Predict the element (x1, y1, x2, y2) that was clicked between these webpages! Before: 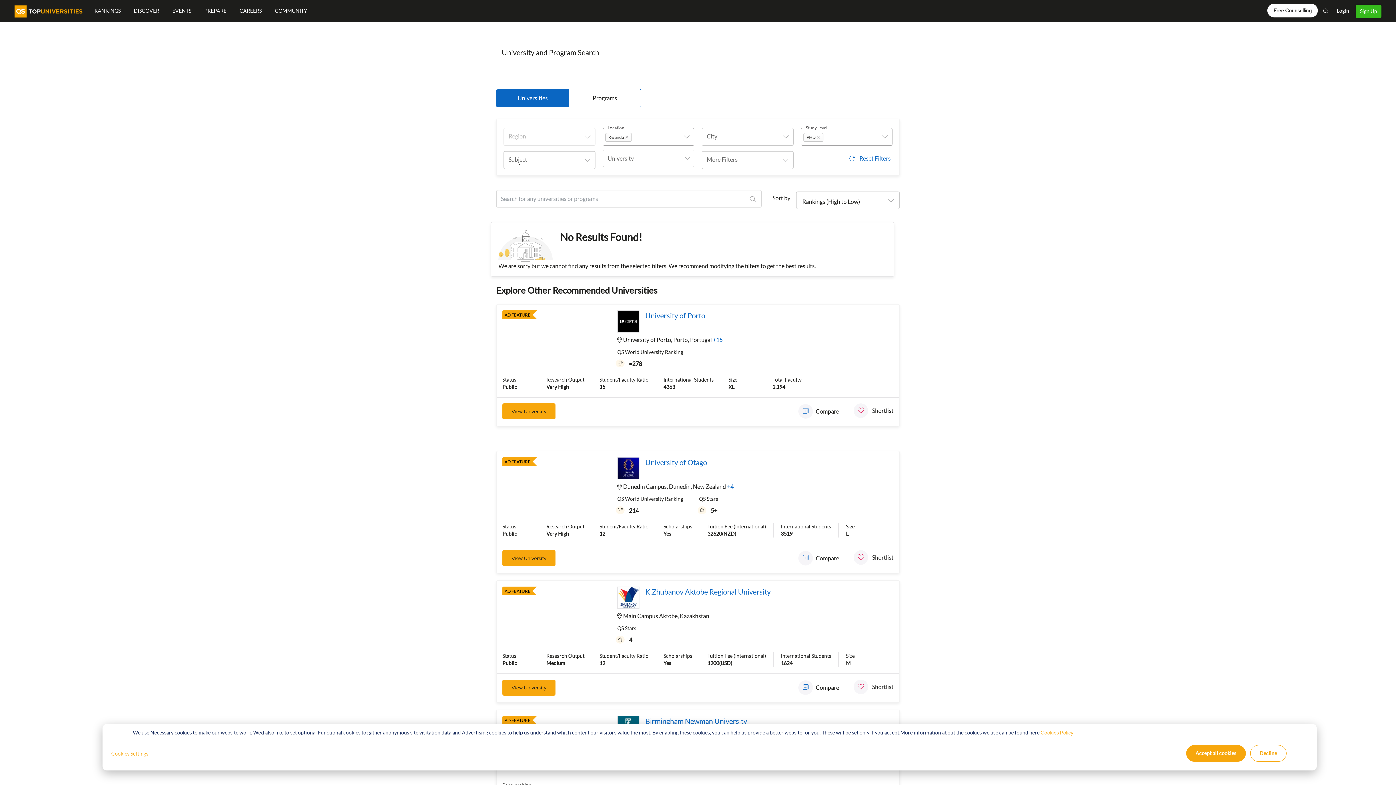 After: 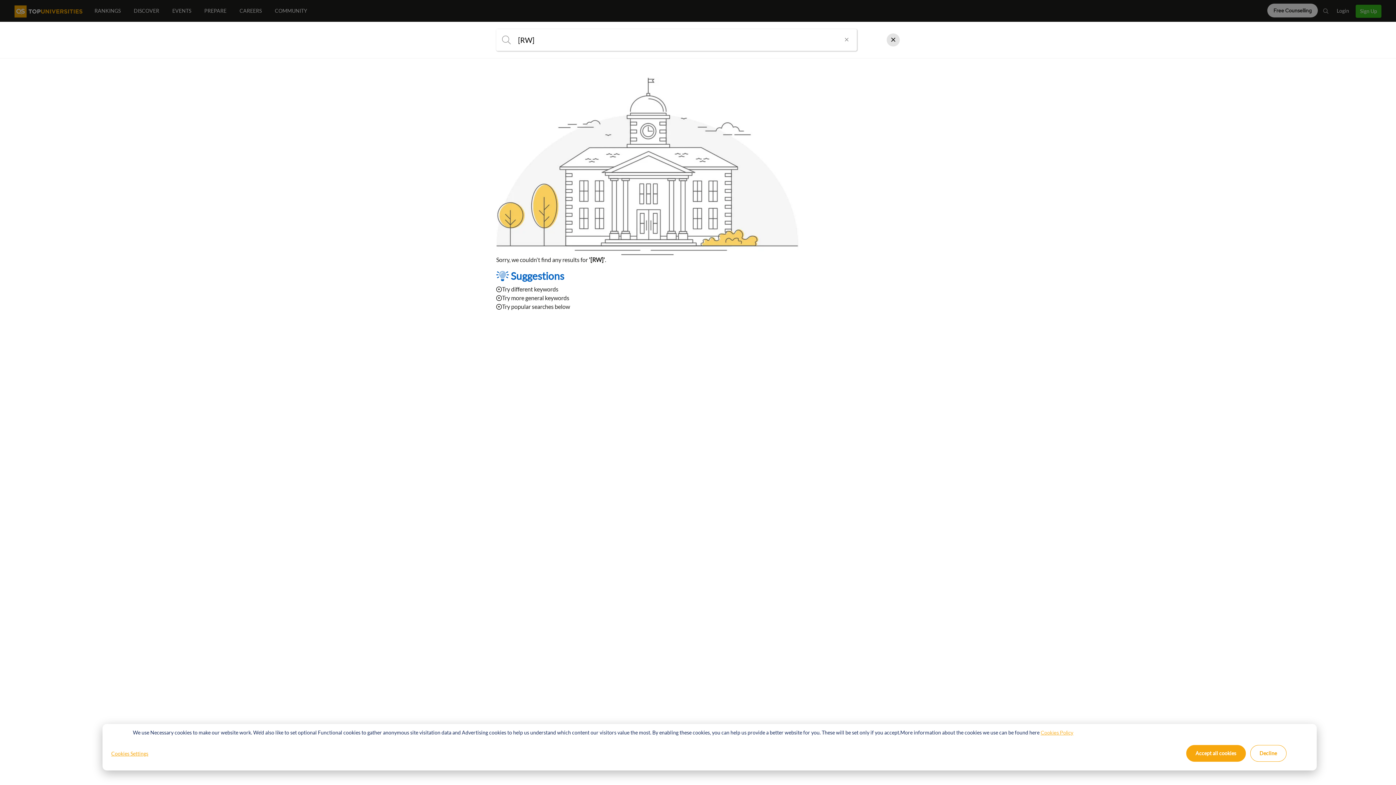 Action: bbox: (1318, 0, 1334, 21)